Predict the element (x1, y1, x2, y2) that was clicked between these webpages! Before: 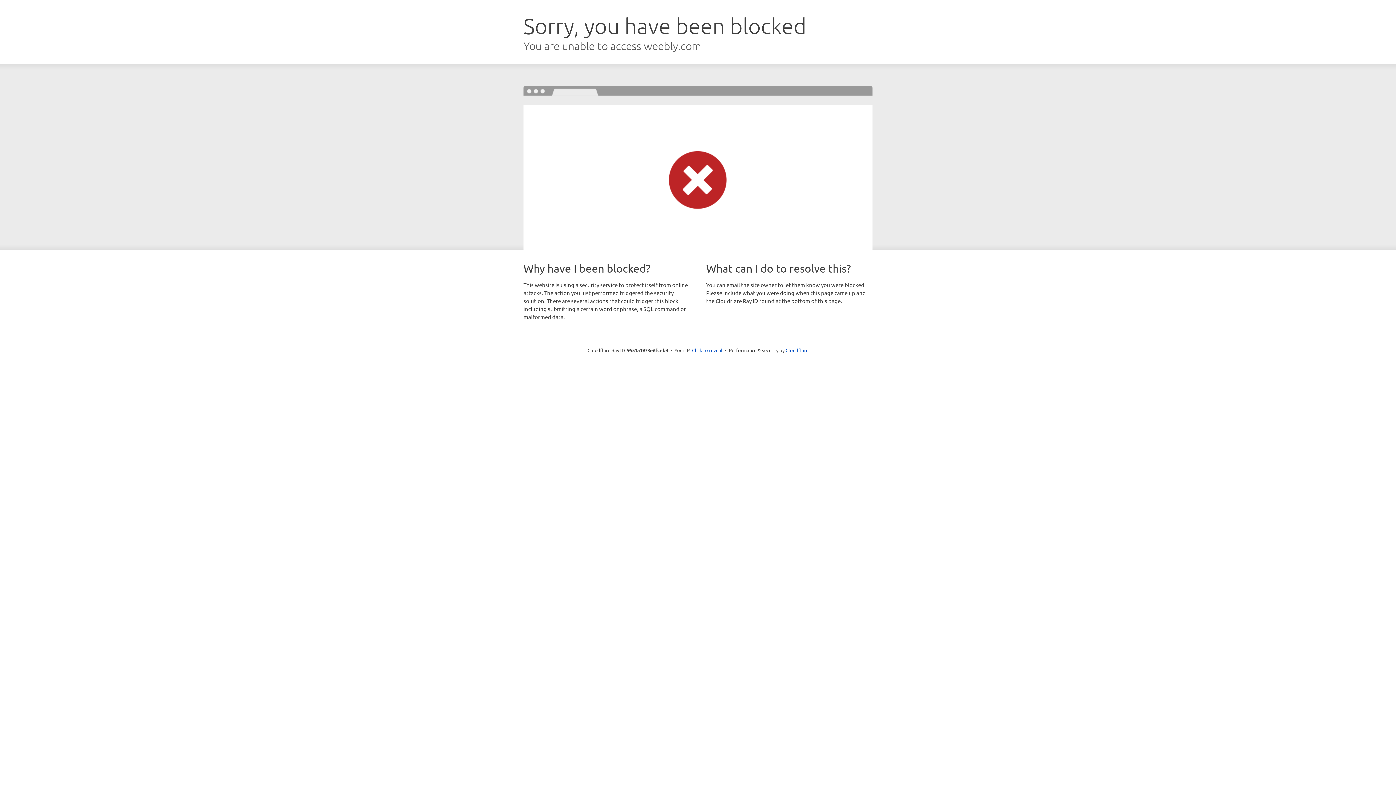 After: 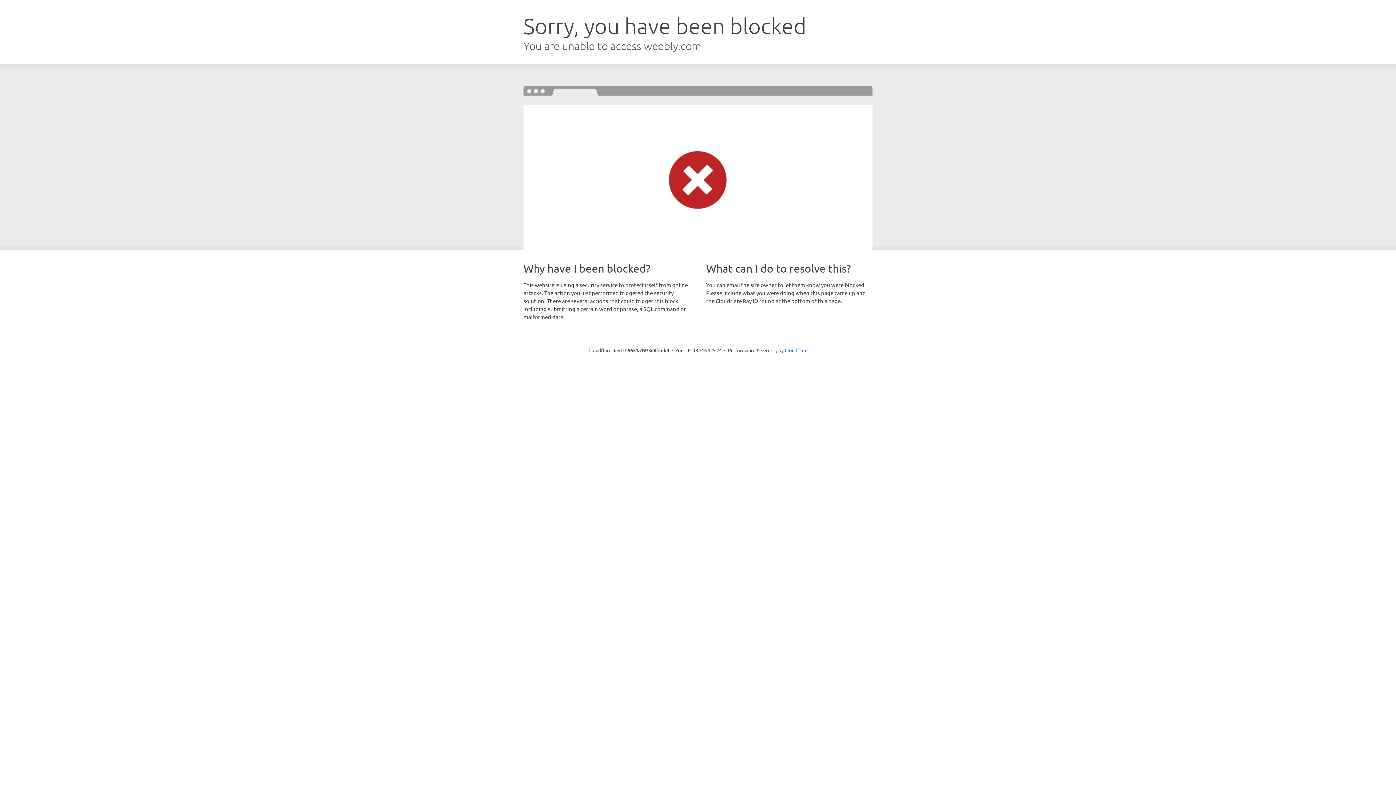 Action: bbox: (692, 346, 722, 353) label: Click to reveal